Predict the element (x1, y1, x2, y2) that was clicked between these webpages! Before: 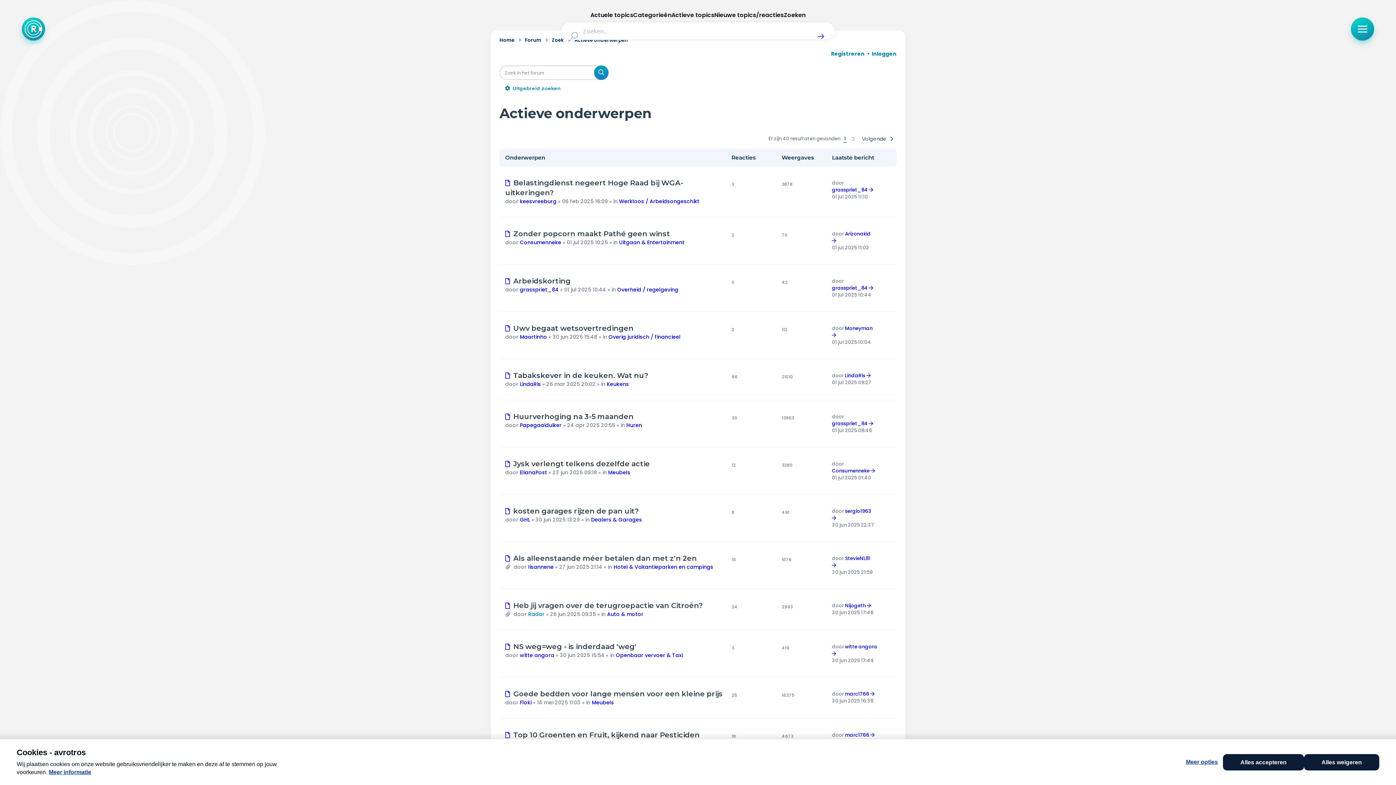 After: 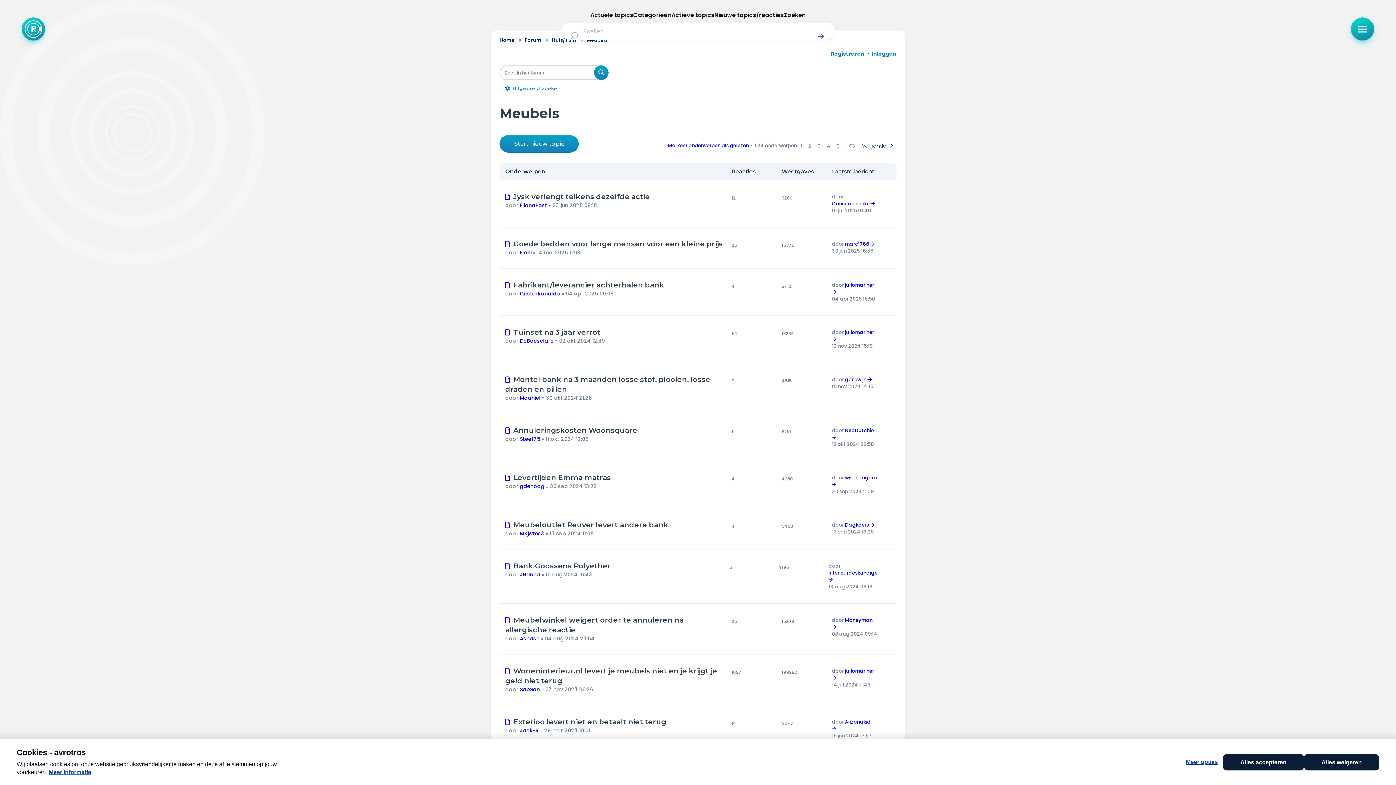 Action: bbox: (591, 699, 614, 706) label: Meubels